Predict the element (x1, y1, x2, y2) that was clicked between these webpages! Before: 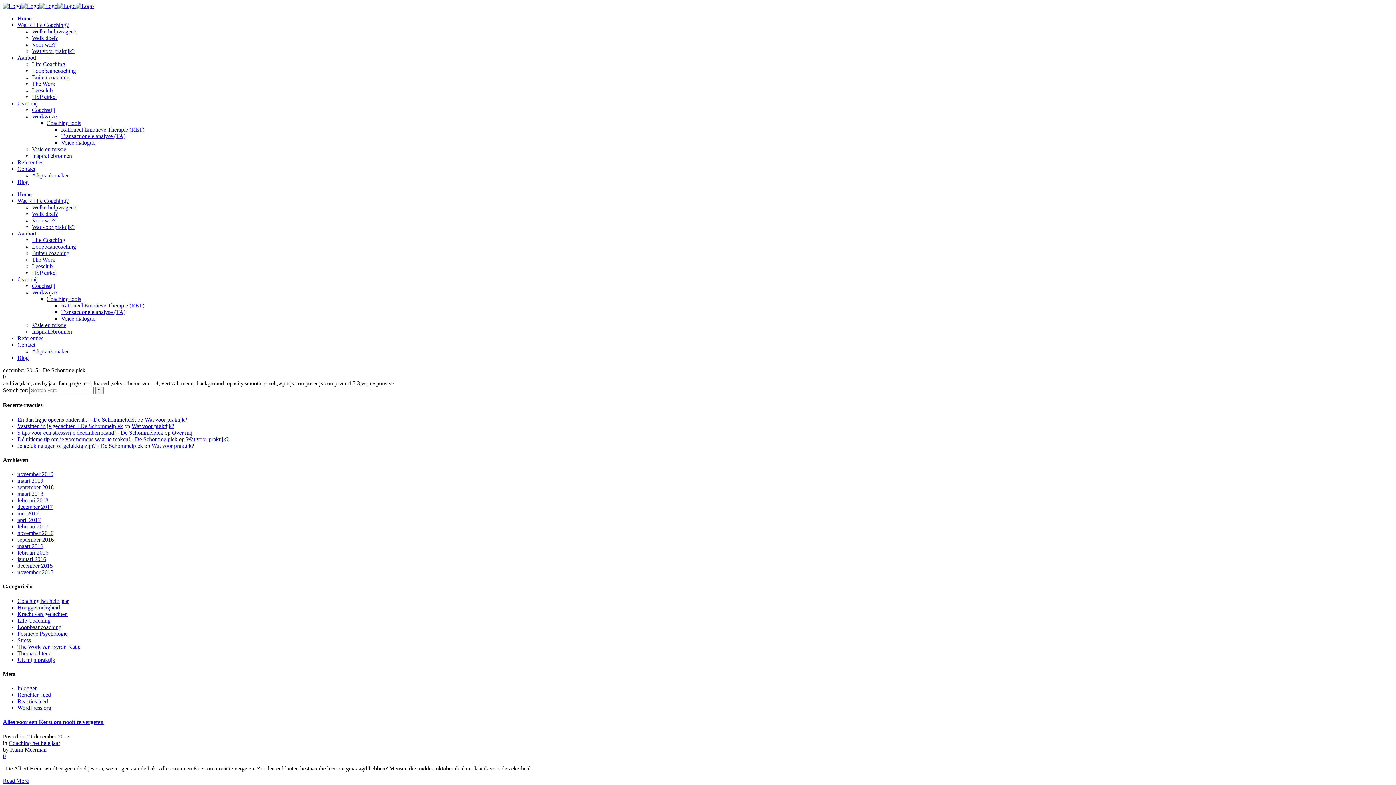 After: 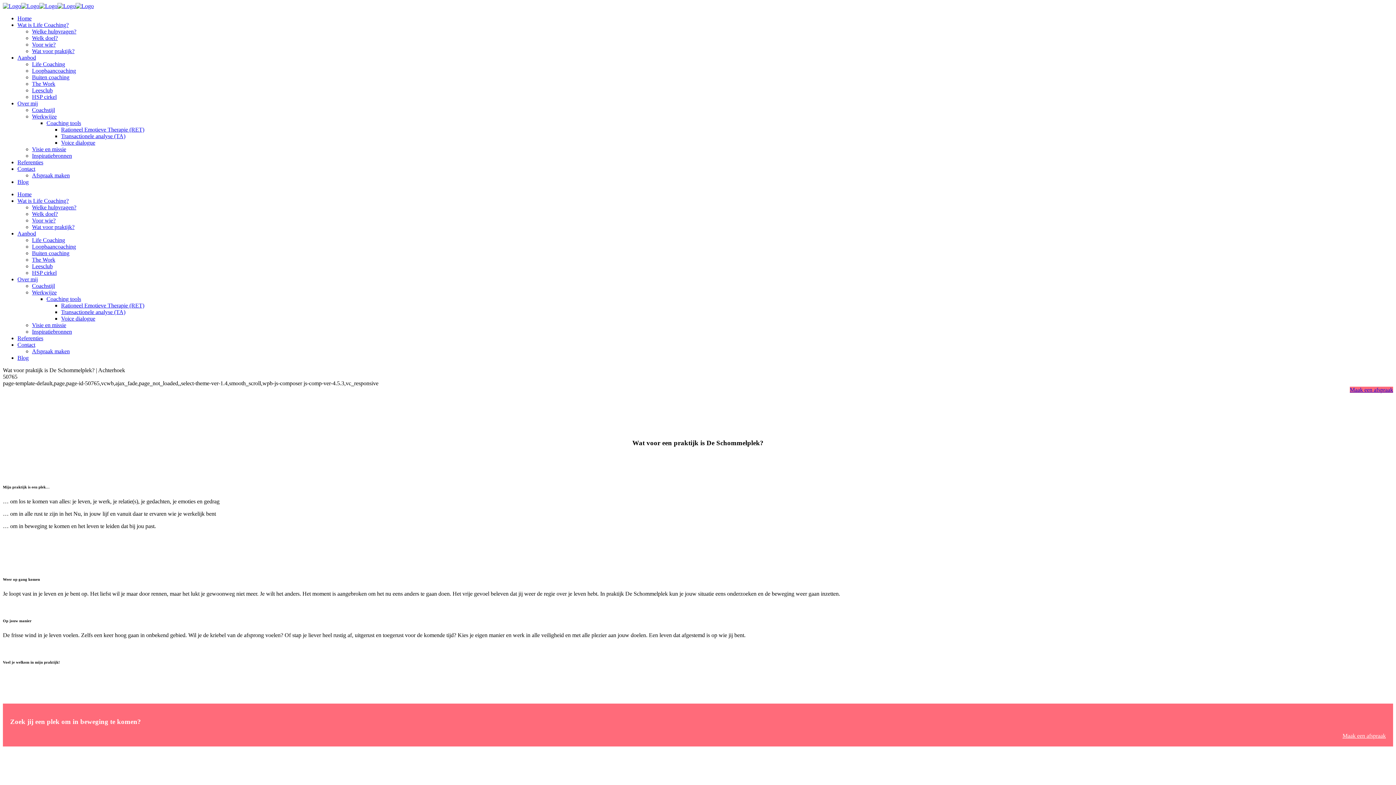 Action: label: Wat voor praktijk? bbox: (144, 416, 187, 422)